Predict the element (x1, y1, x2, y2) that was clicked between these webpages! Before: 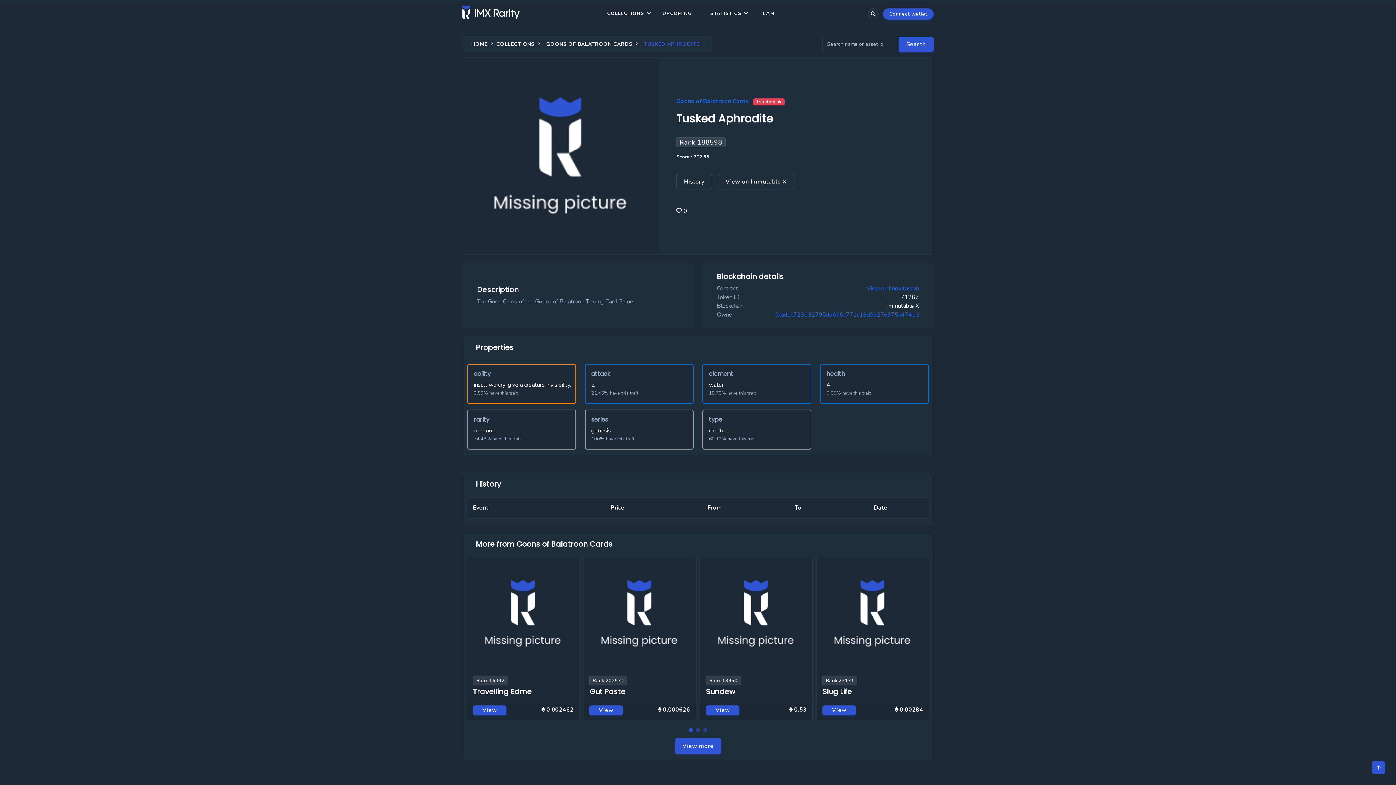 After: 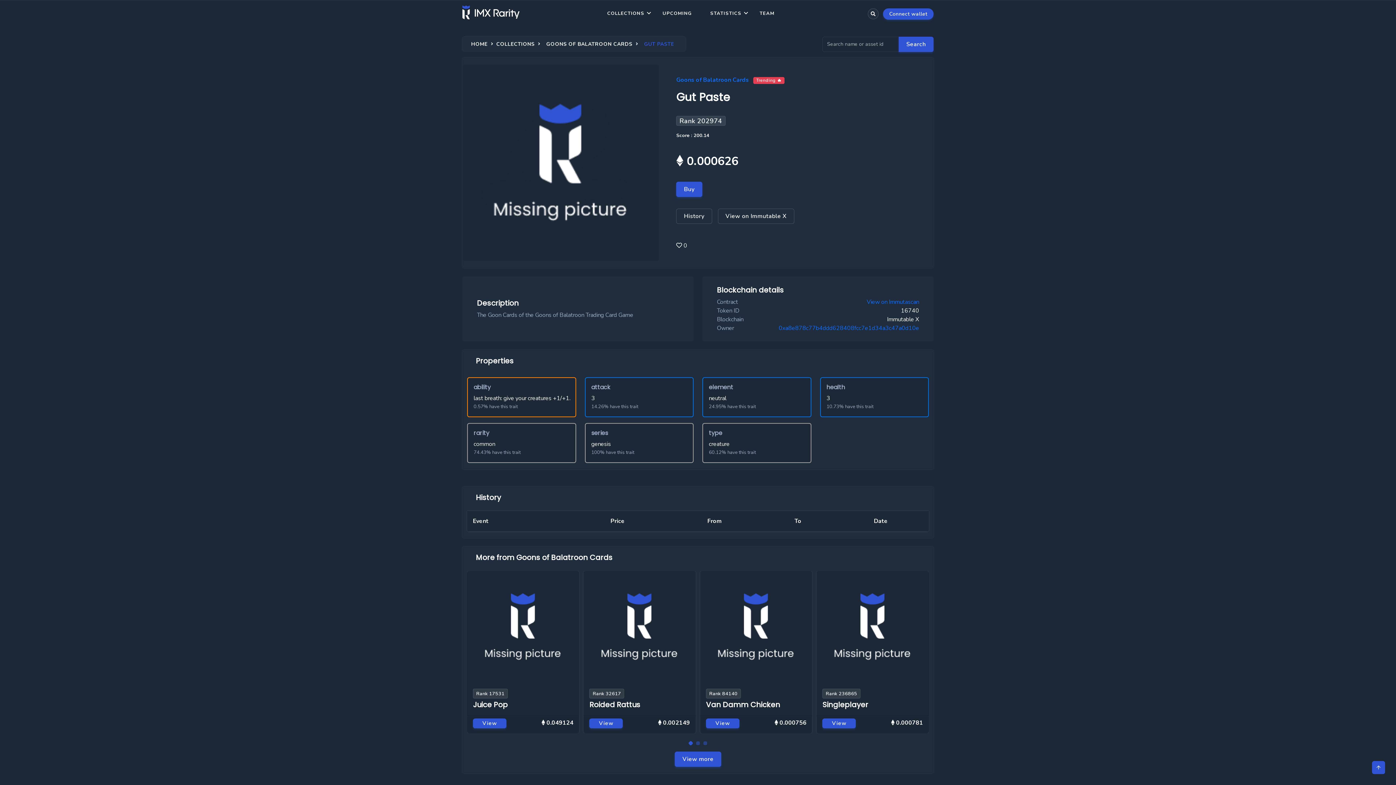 Action: label: View bbox: (589, 705, 623, 715)